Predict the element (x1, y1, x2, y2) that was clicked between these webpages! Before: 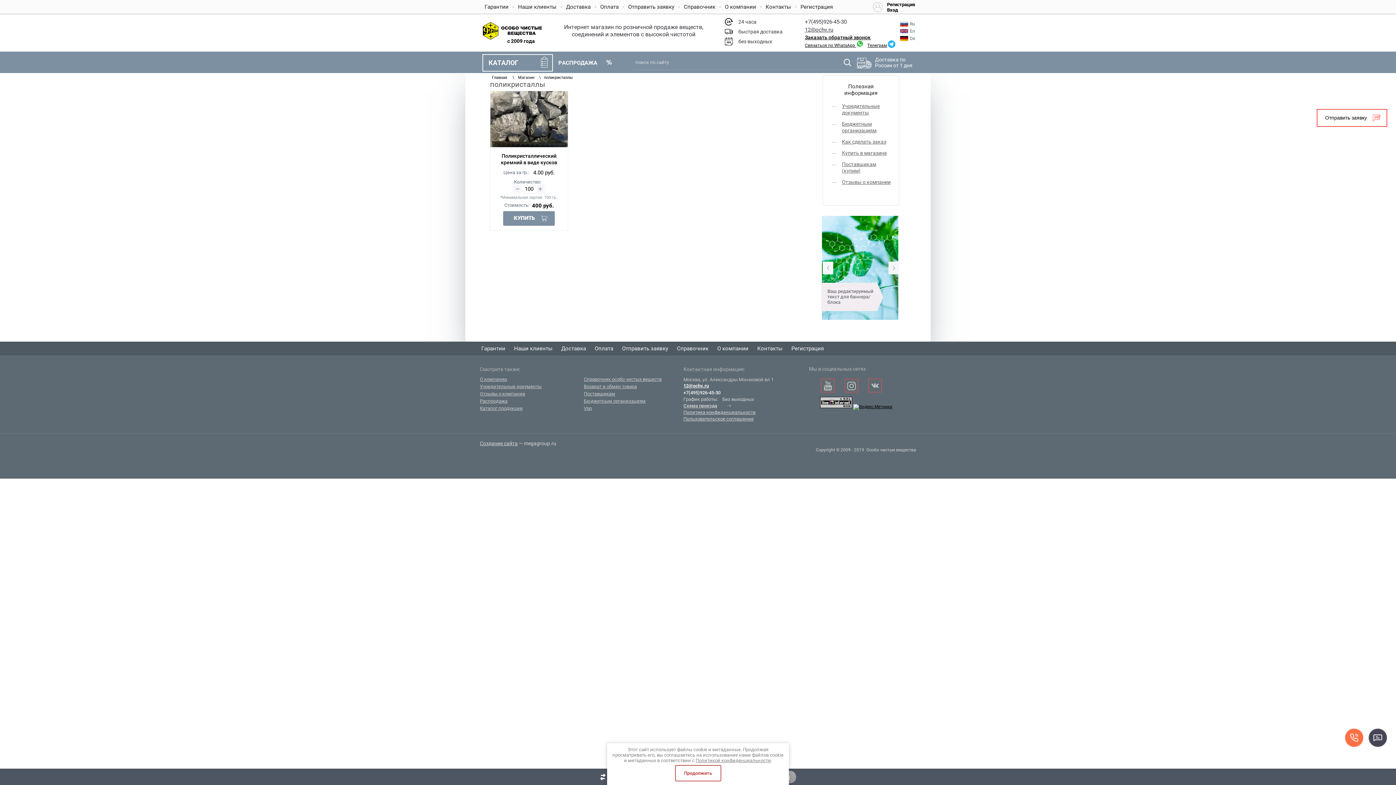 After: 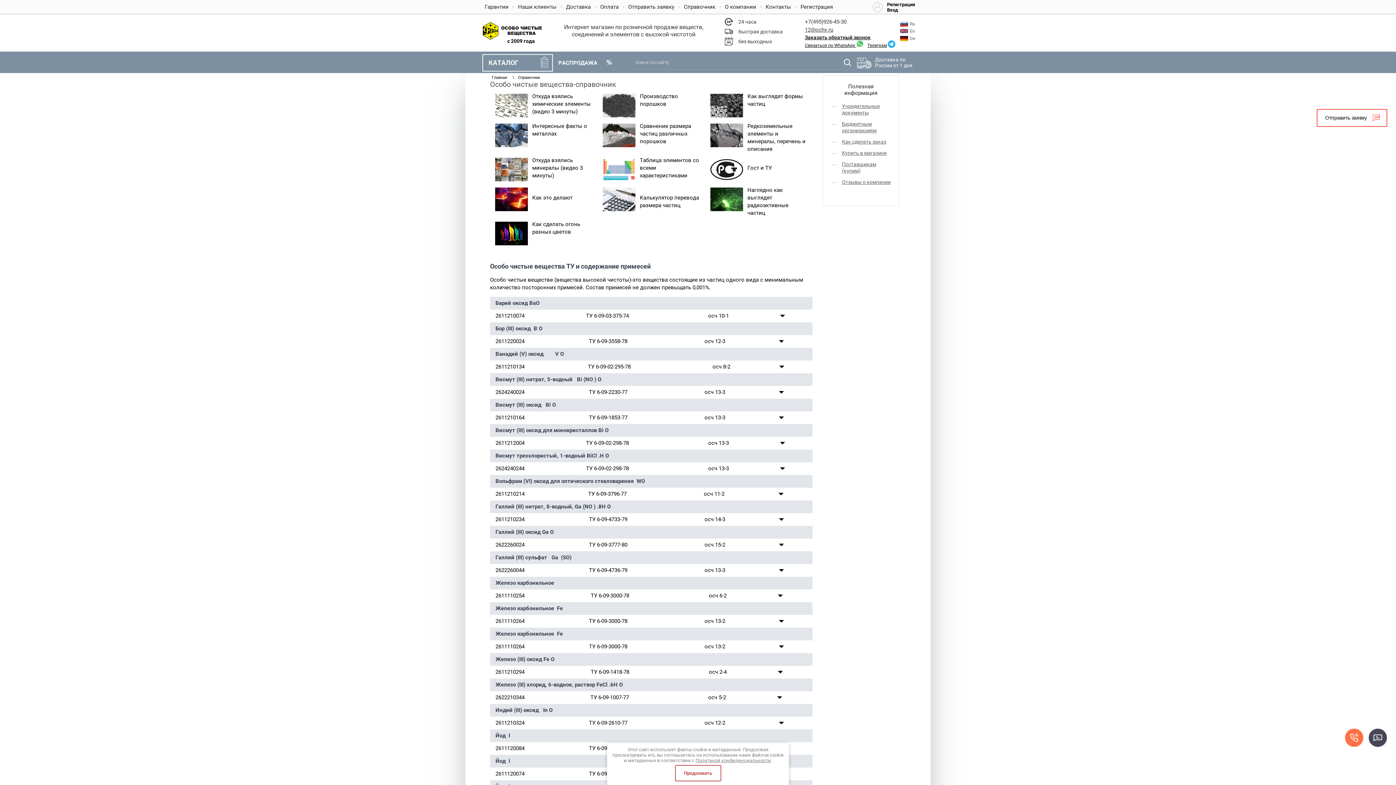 Action: label: Справочник bbox: (681, 0, 718, 13)